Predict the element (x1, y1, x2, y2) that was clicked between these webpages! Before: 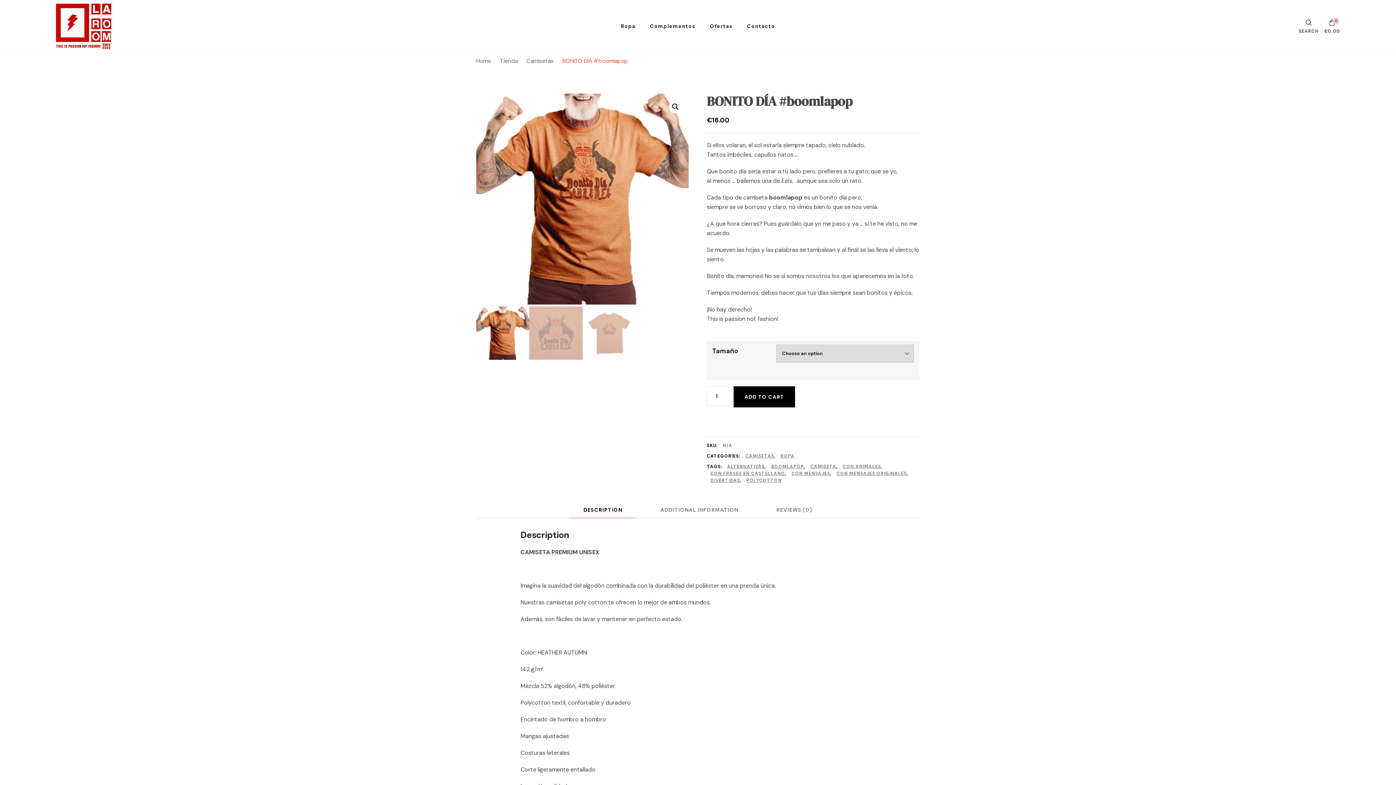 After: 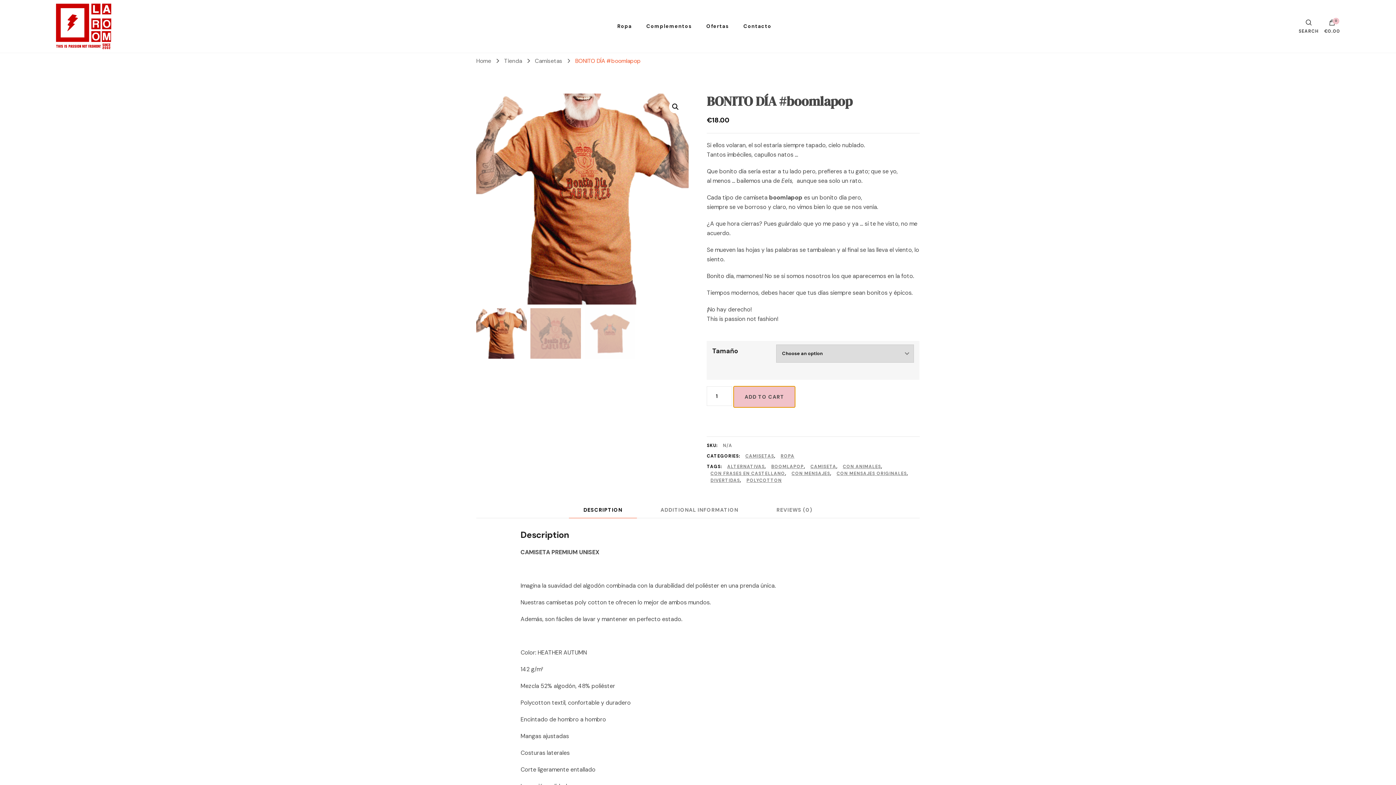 Action: bbox: (733, 386, 795, 407) label: ADD TO CART